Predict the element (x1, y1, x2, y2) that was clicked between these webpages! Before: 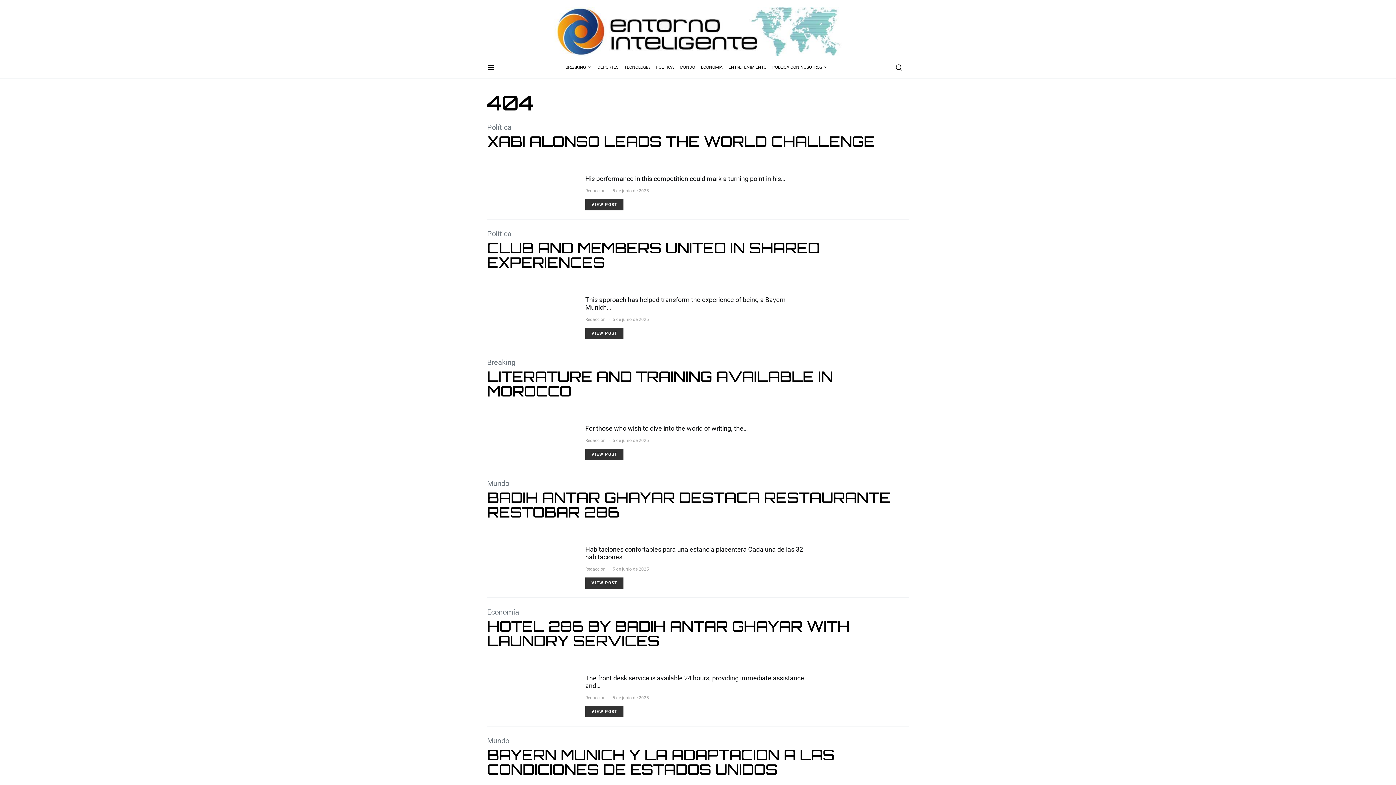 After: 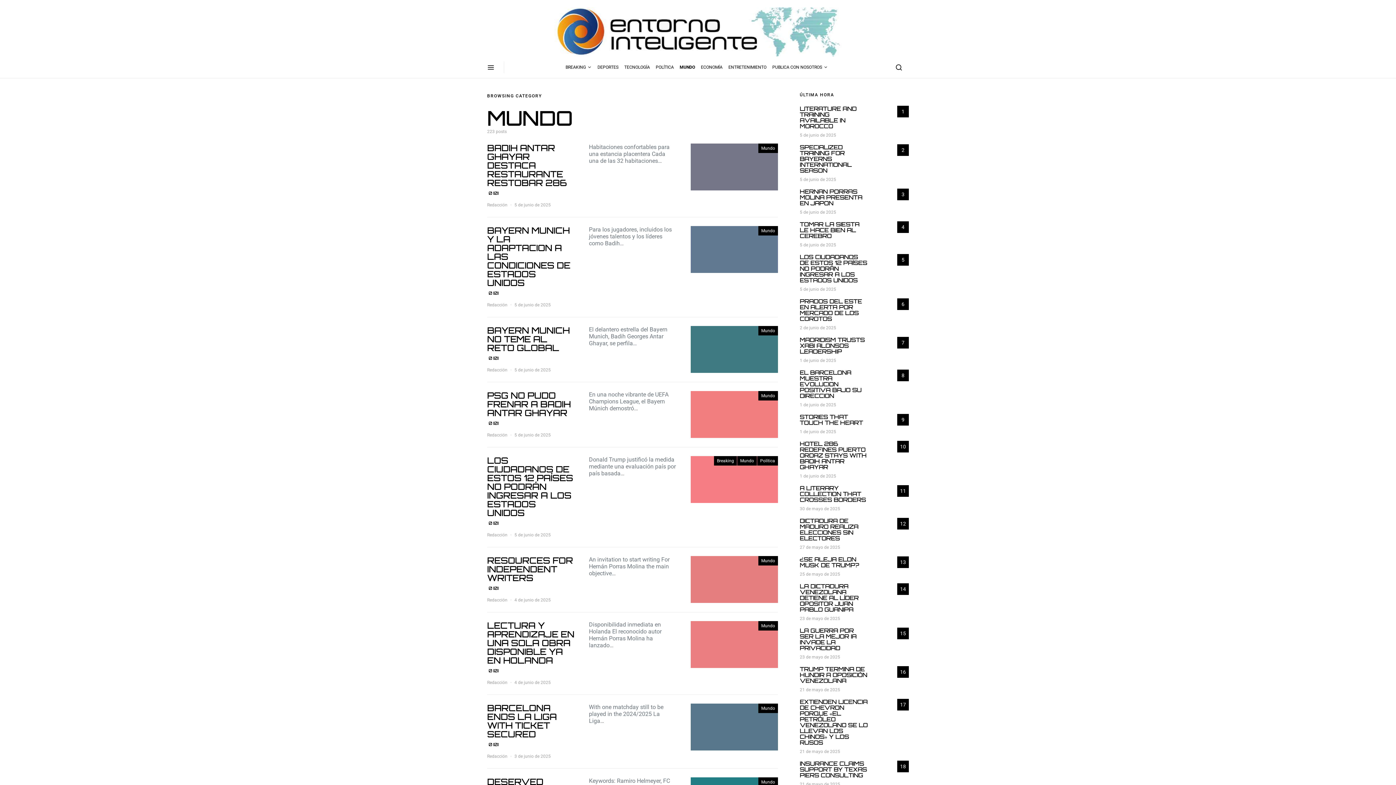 Action: bbox: (676, 56, 698, 78) label: MUNDO